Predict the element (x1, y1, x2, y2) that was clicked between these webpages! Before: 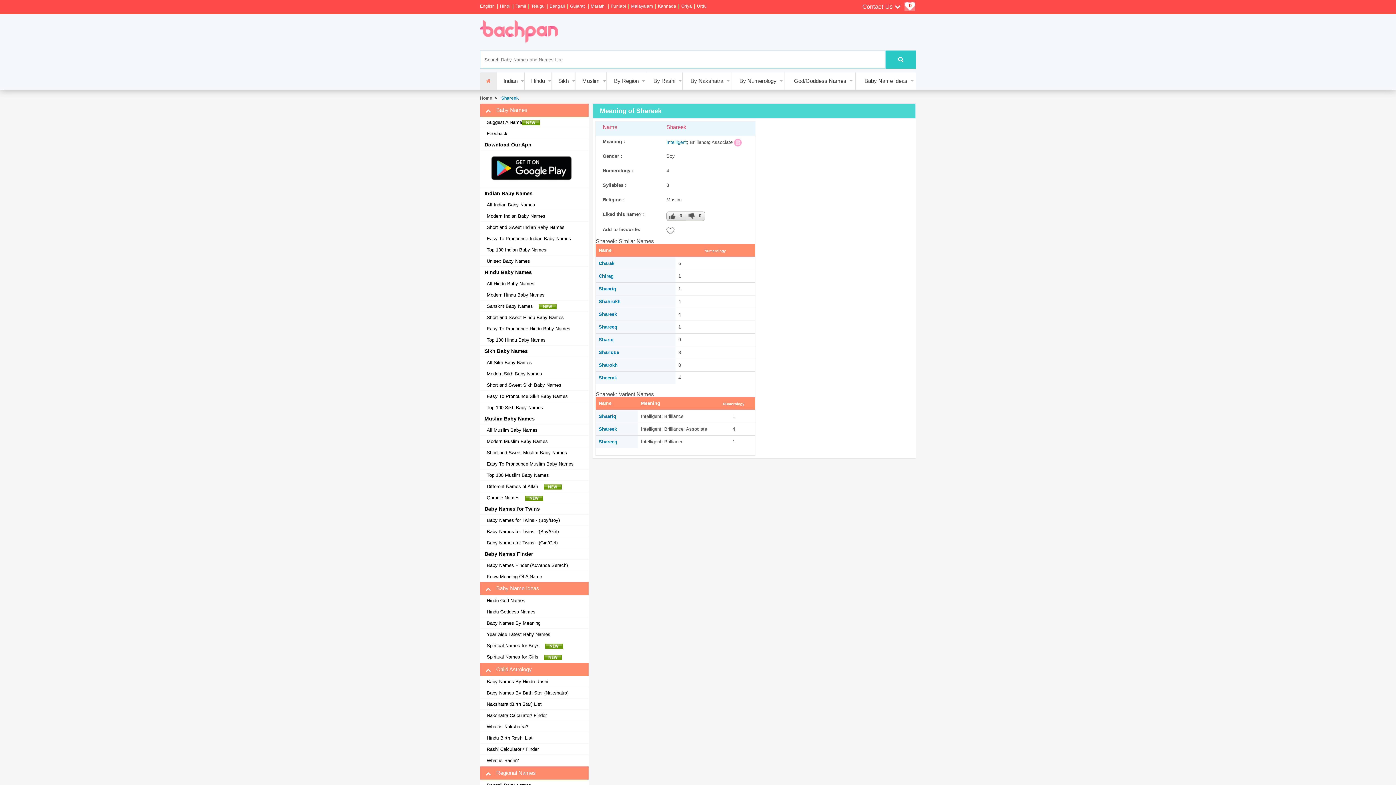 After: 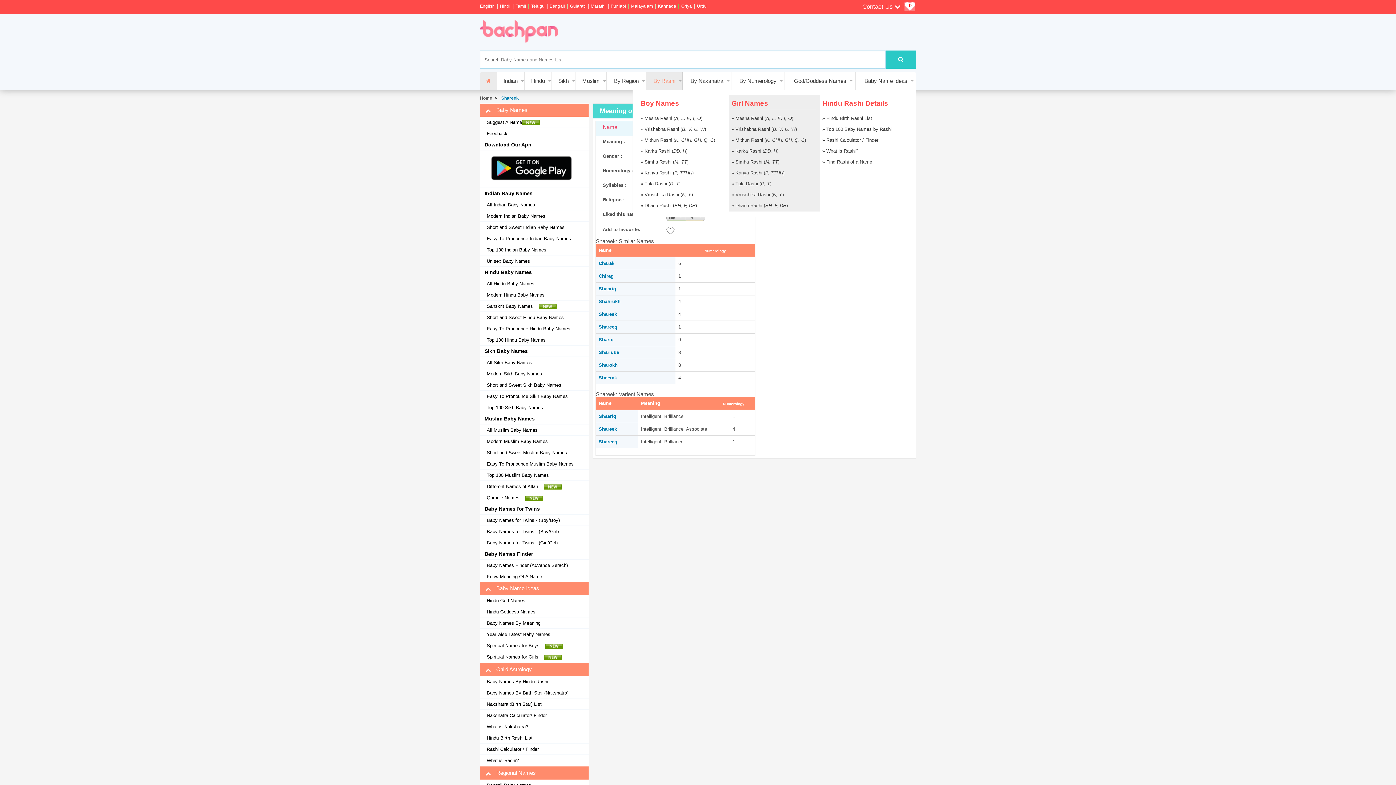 Action: label: By Rashi bbox: (646, 72, 682, 89)